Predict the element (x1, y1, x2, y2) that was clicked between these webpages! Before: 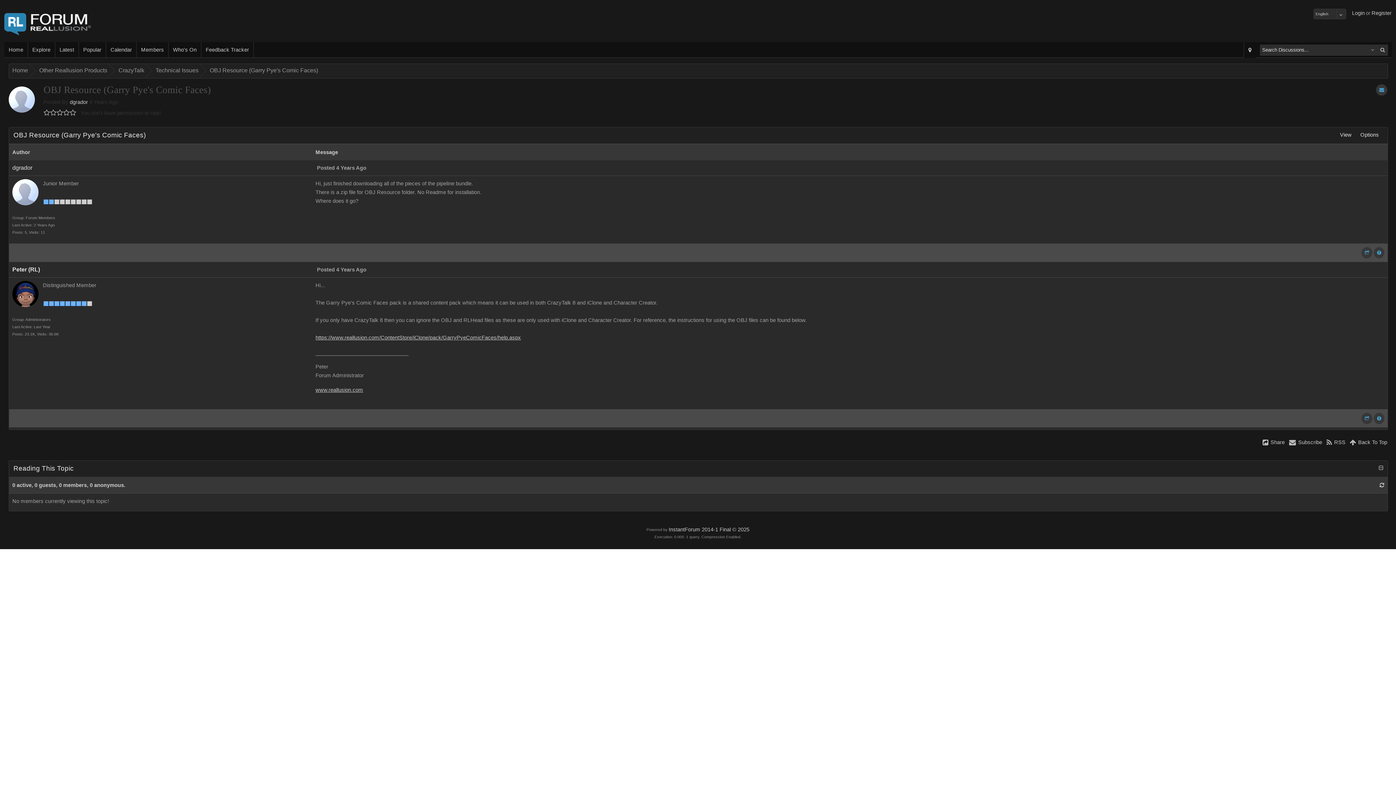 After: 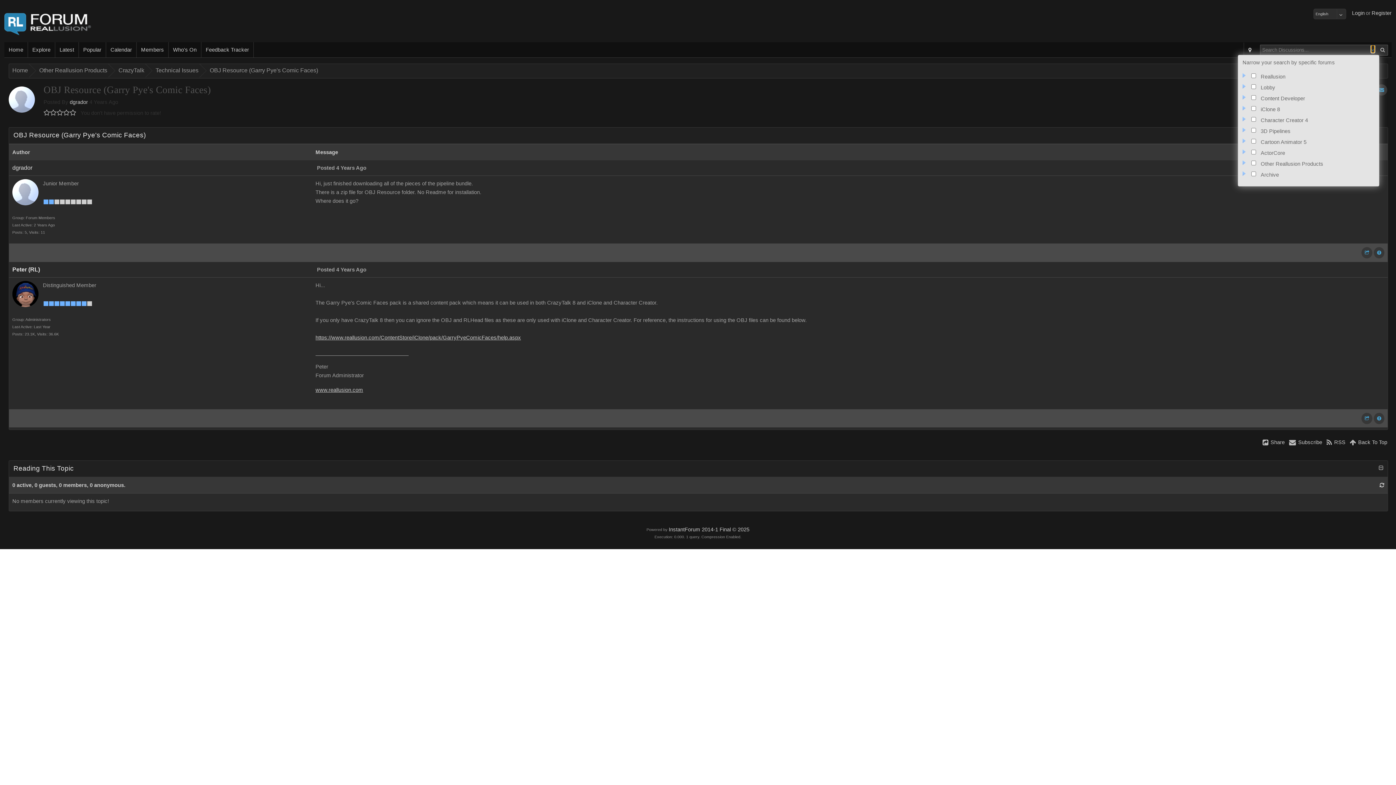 Action: bbox: (1371, 45, 1374, 52)